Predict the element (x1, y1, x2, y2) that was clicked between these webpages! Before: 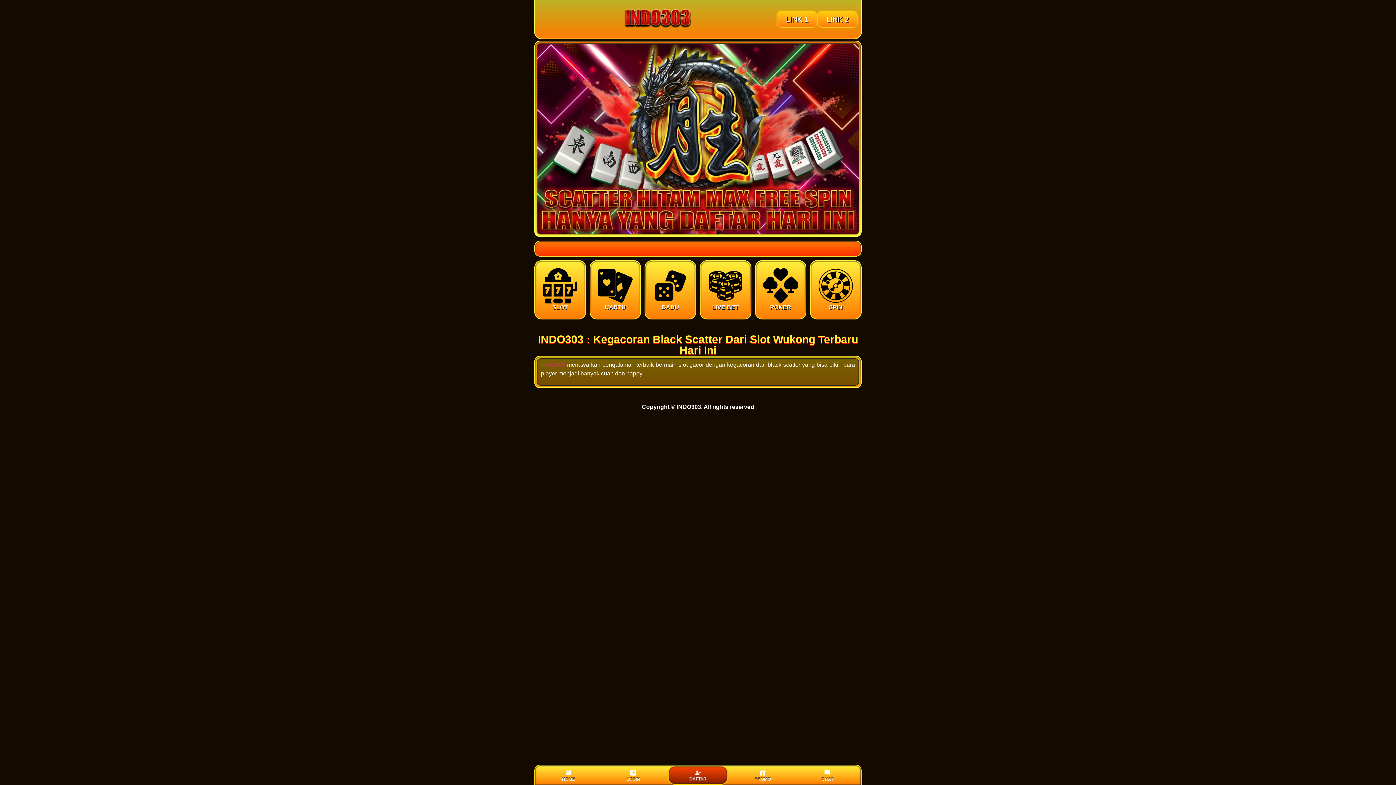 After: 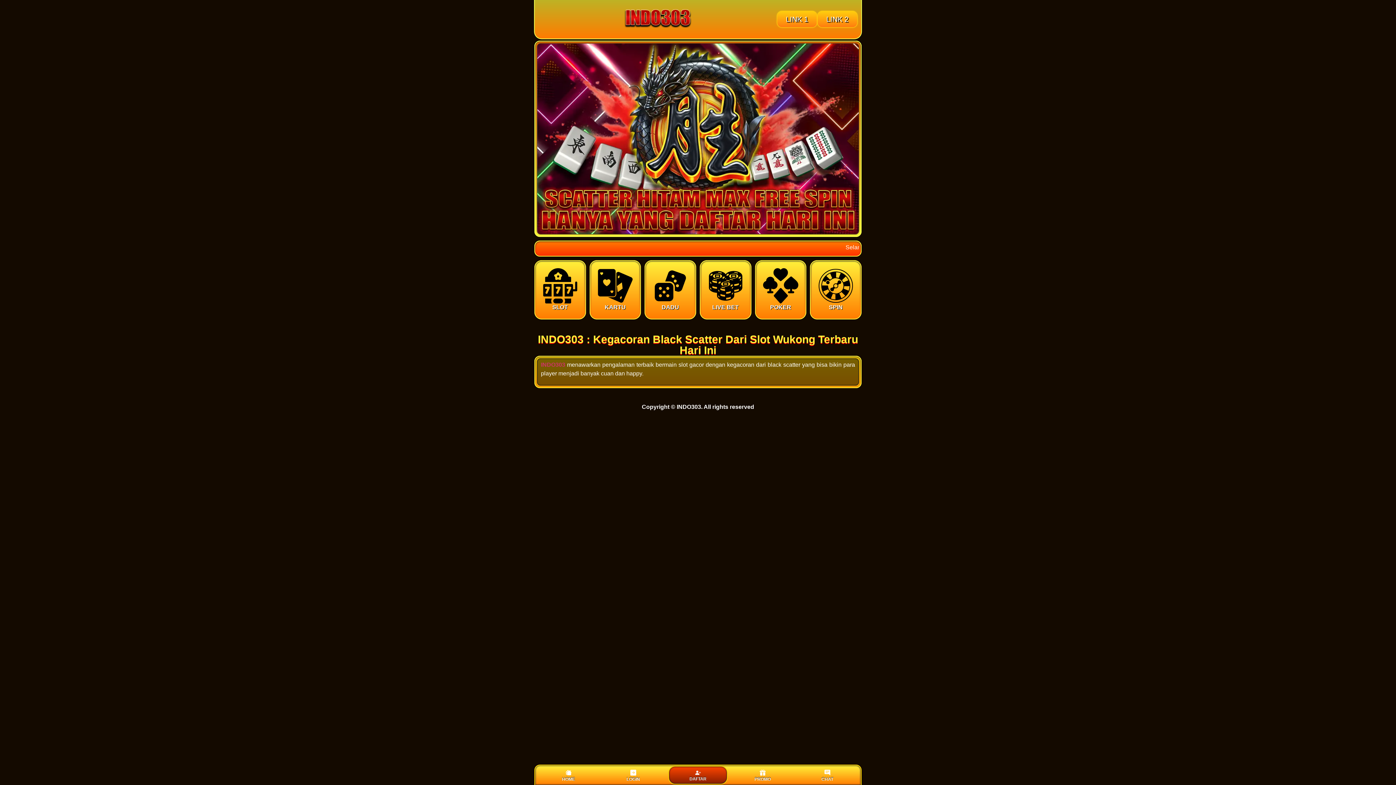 Action: bbox: (603, 3, 712, 34)